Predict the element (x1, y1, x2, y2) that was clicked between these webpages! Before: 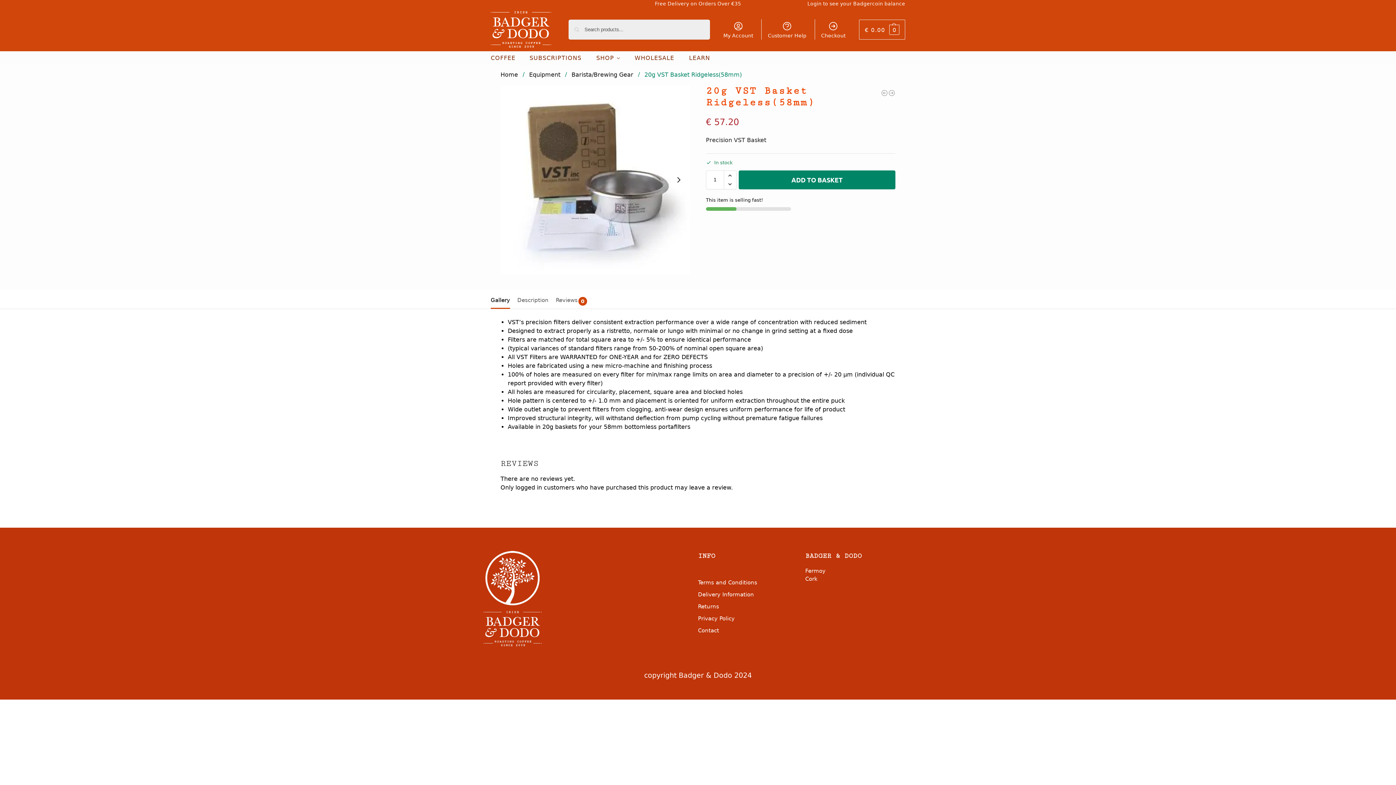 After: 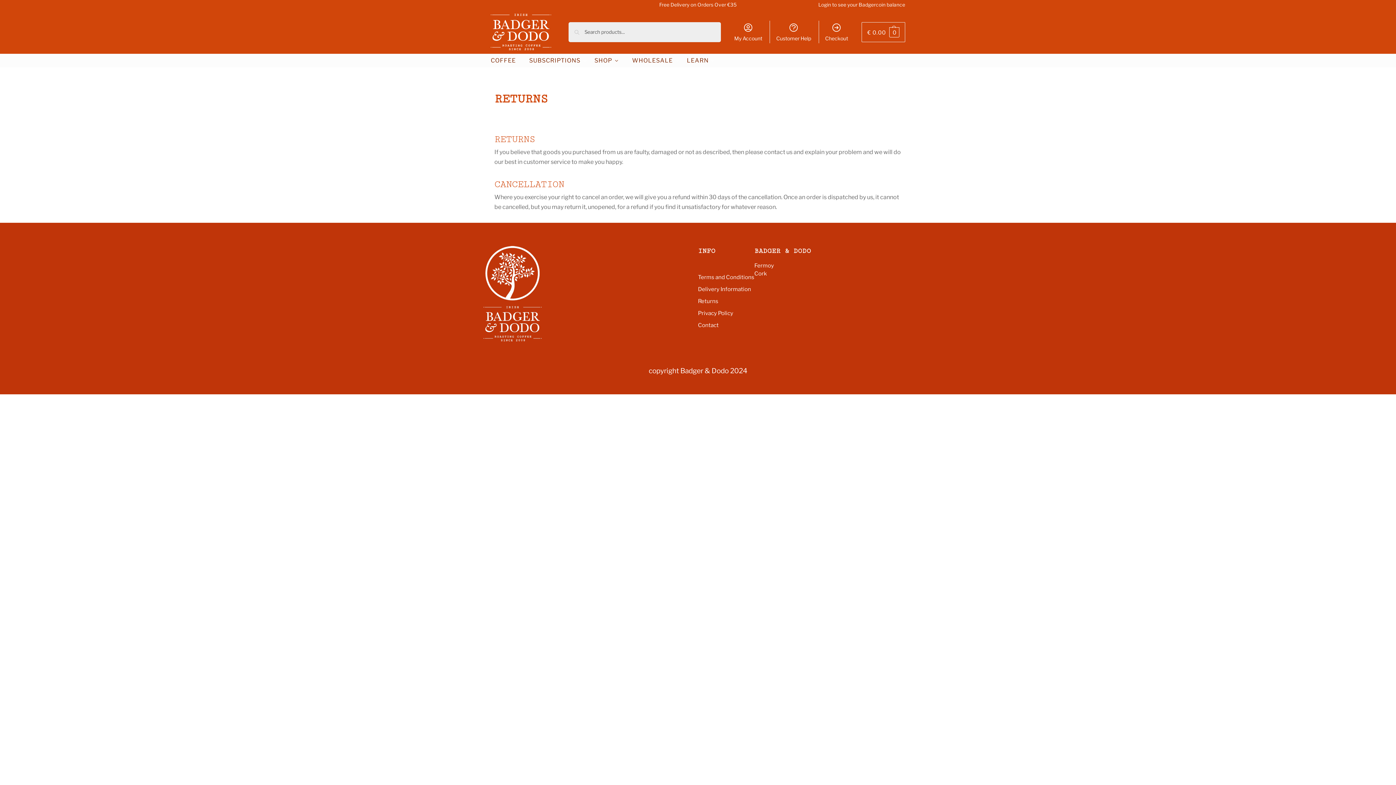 Action: bbox: (698, 602, 719, 610) label: Returns